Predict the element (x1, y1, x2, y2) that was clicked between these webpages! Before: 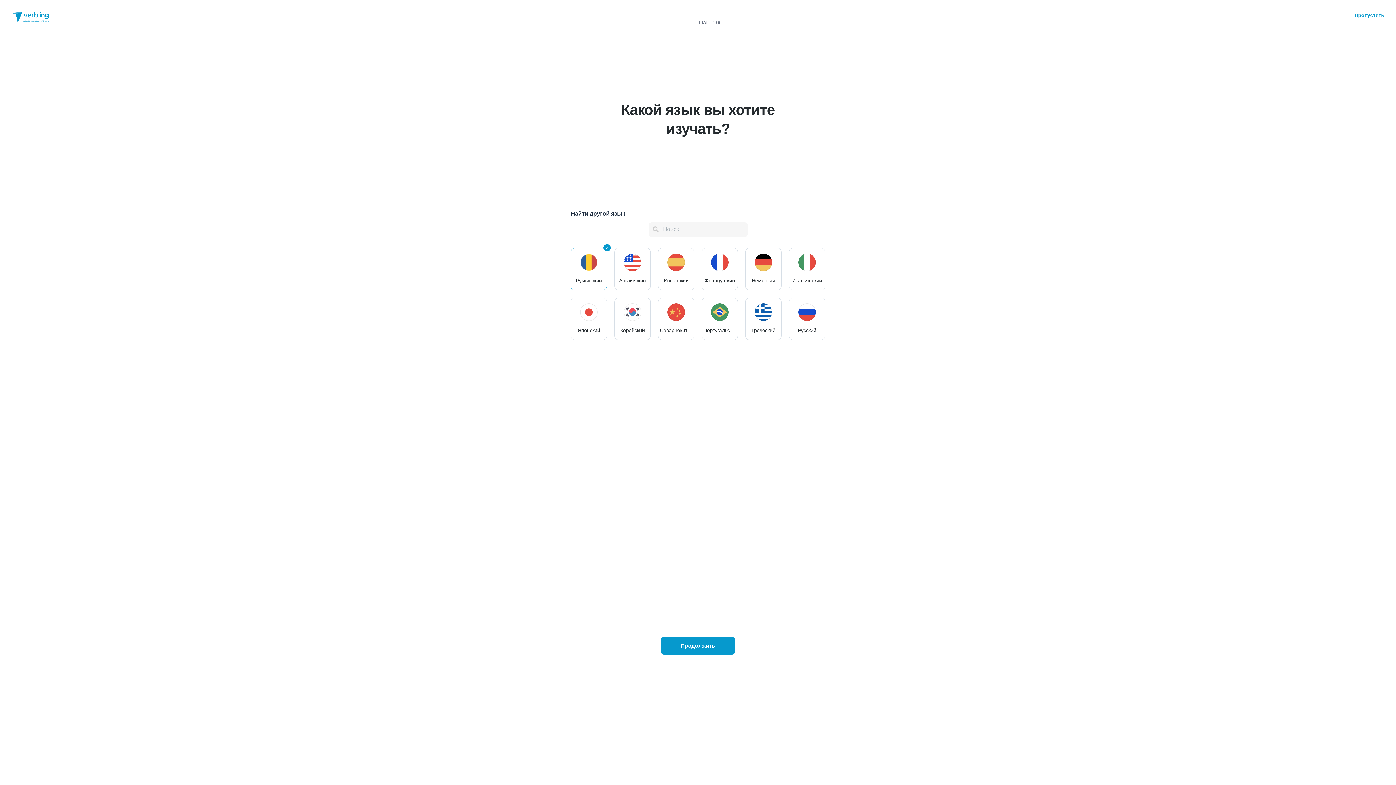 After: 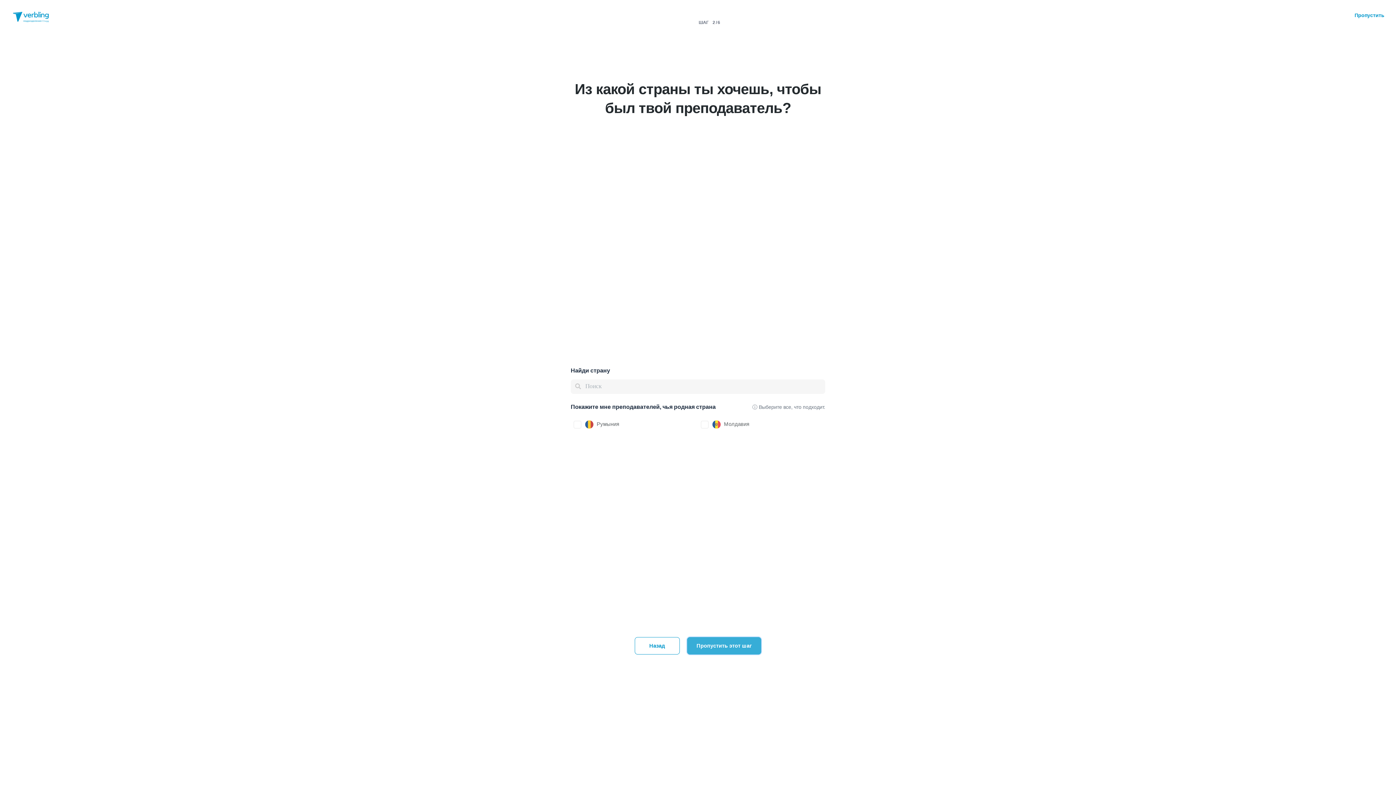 Action: bbox: (661, 637, 735, 654) label: Продолжить